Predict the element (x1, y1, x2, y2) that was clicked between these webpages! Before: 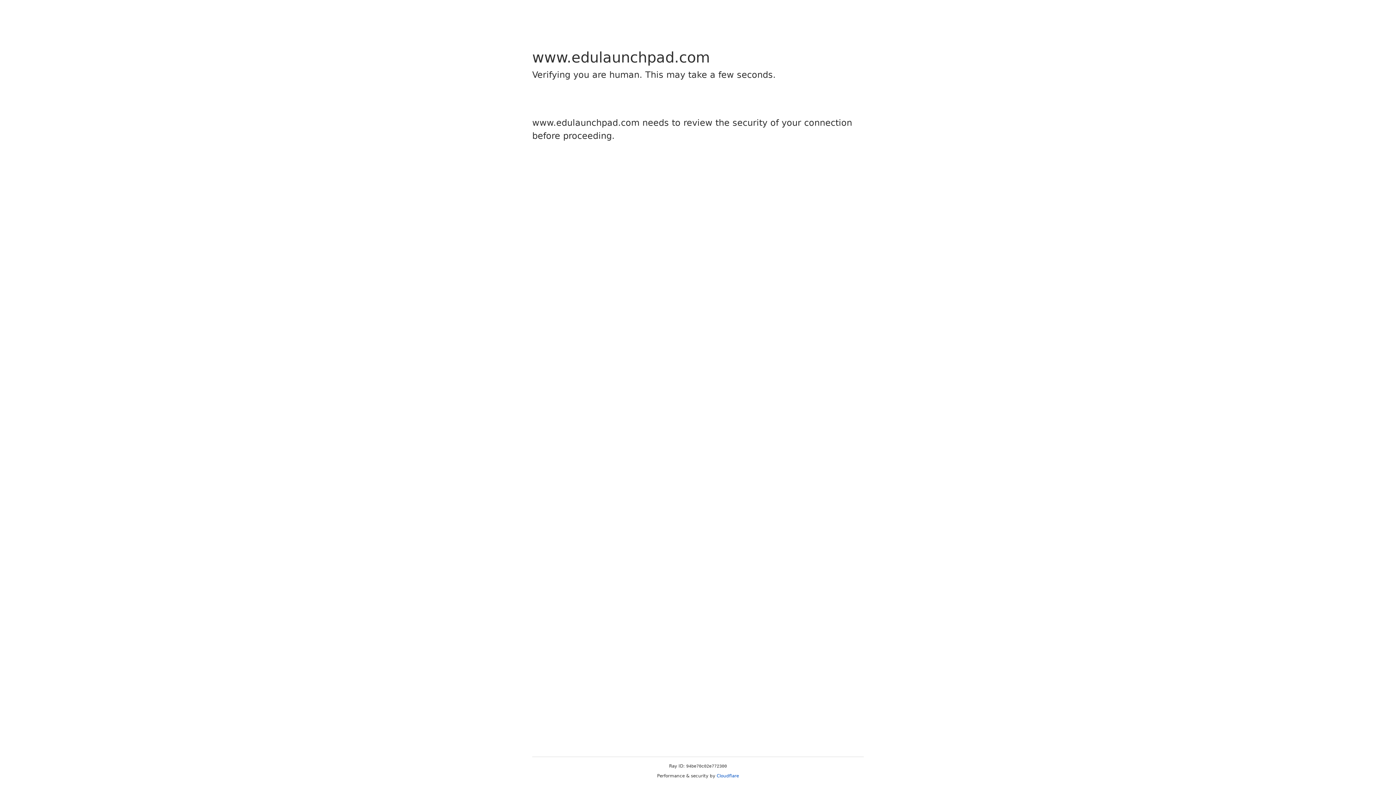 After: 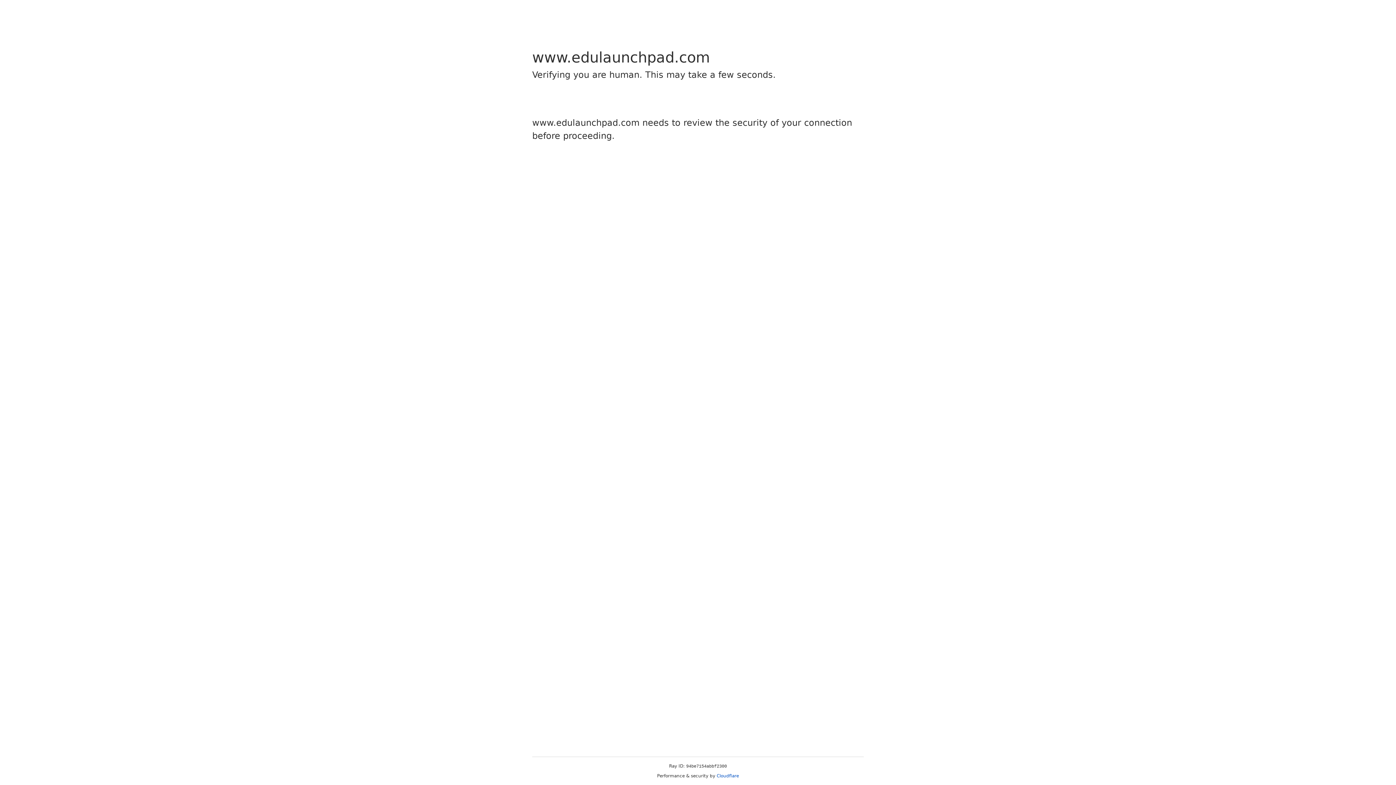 Action: bbox: (716, 773, 739, 778) label: Cloudflare